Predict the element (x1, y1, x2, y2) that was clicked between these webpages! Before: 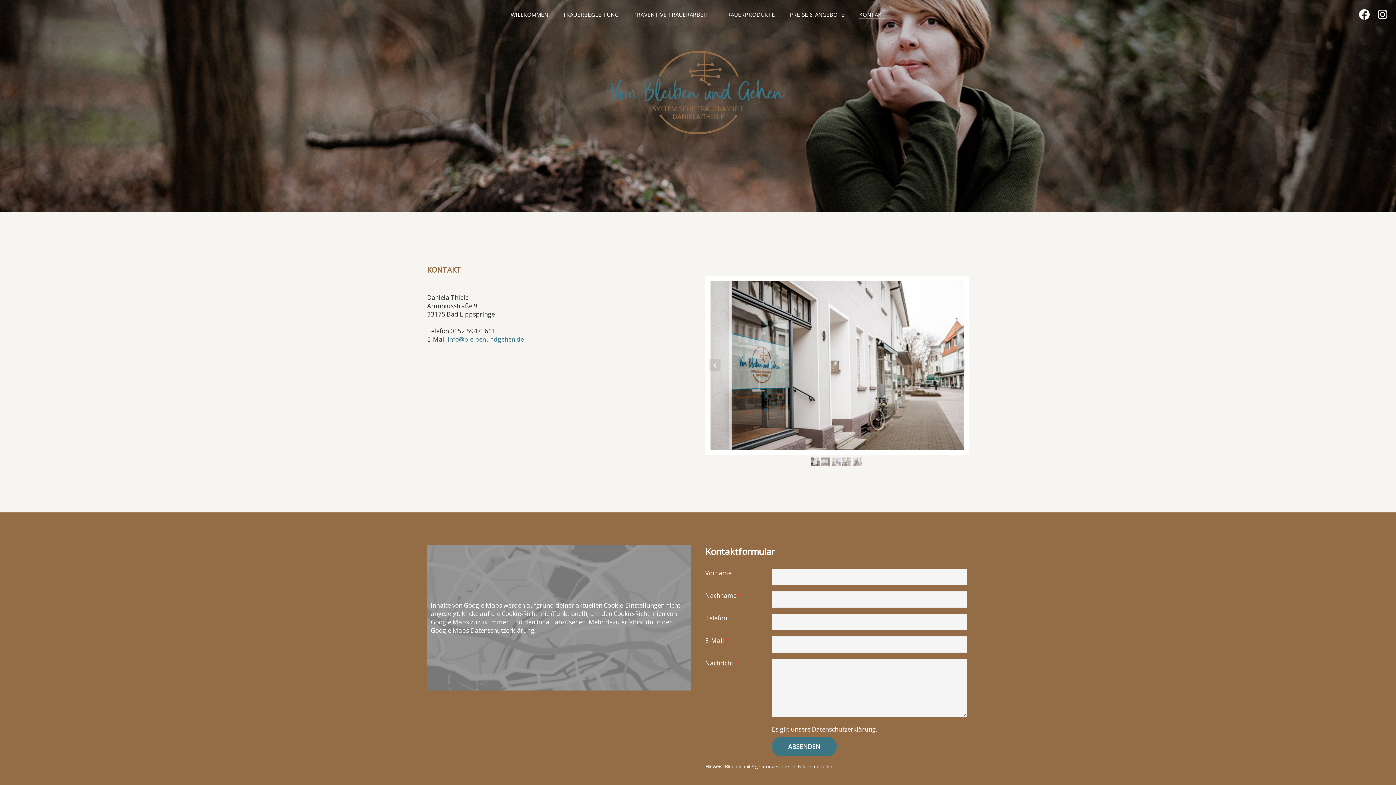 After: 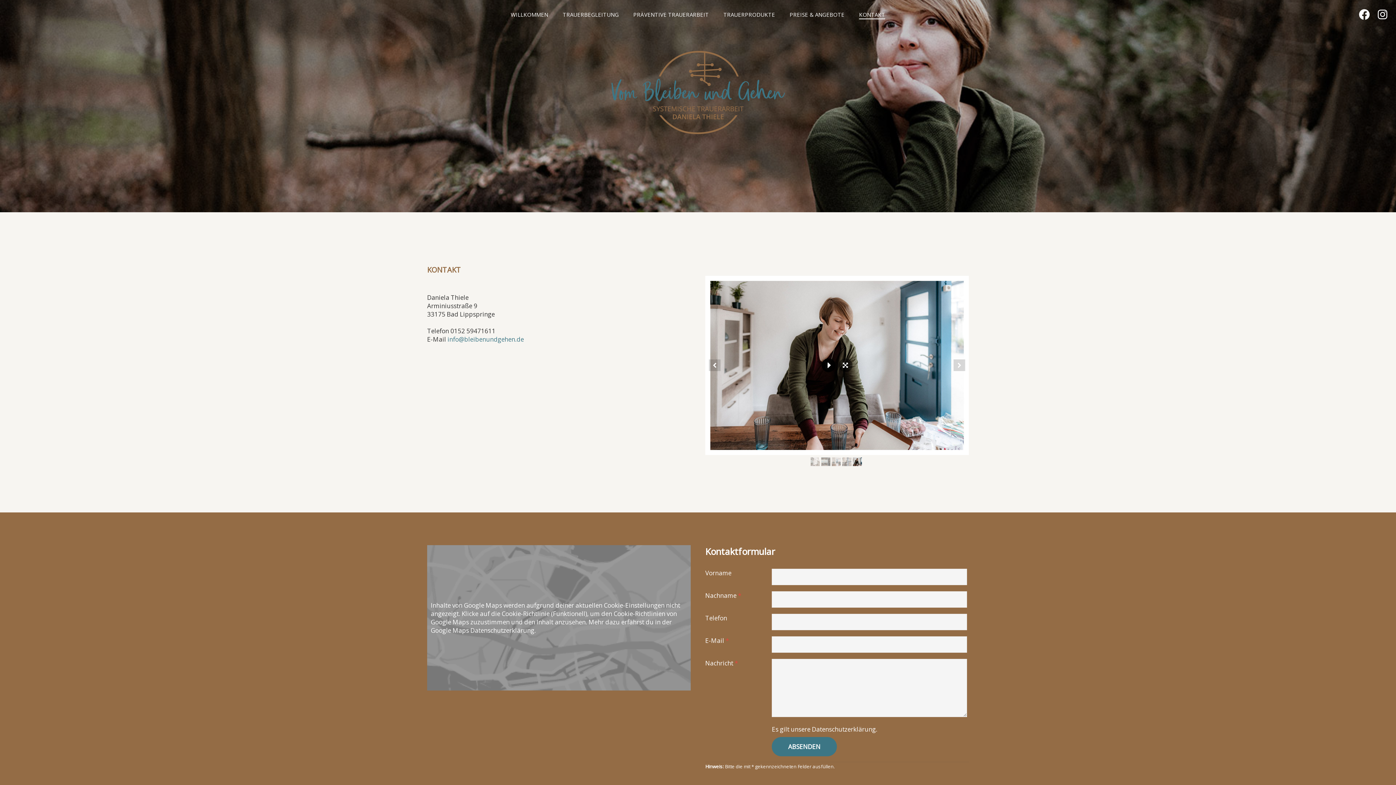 Action: bbox: (821, 358, 835, 372)